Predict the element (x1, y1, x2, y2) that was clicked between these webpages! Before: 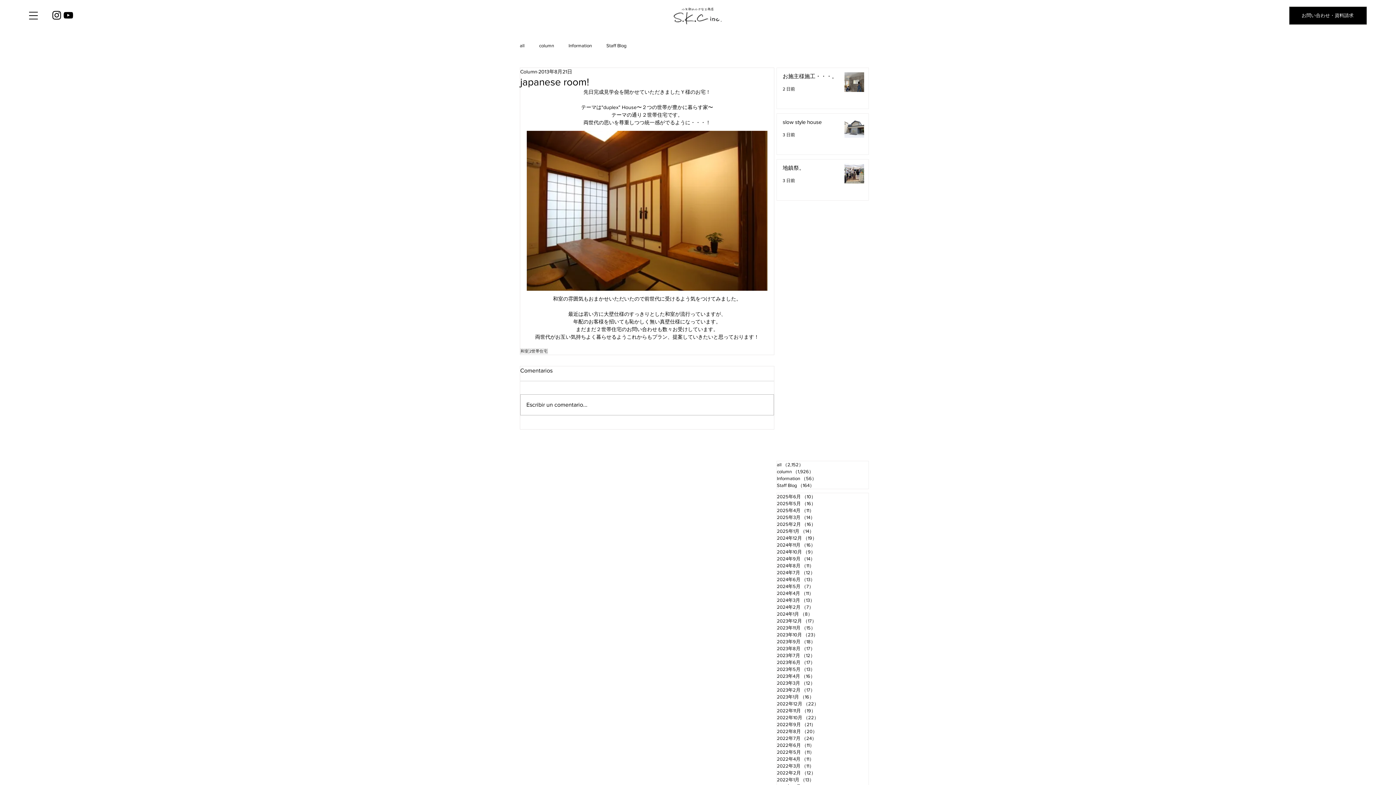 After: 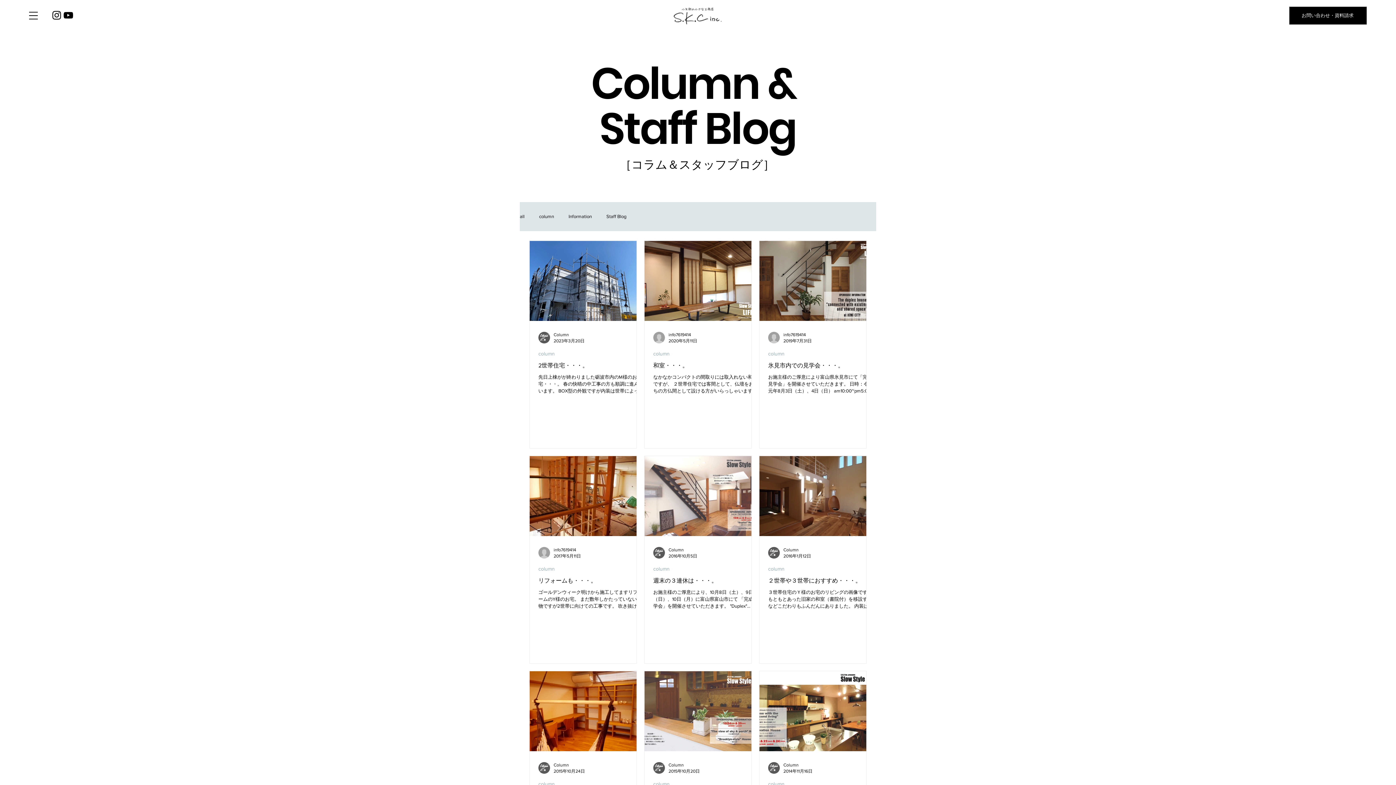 Action: bbox: (529, 348, 548, 354) label: 2世帯住宅